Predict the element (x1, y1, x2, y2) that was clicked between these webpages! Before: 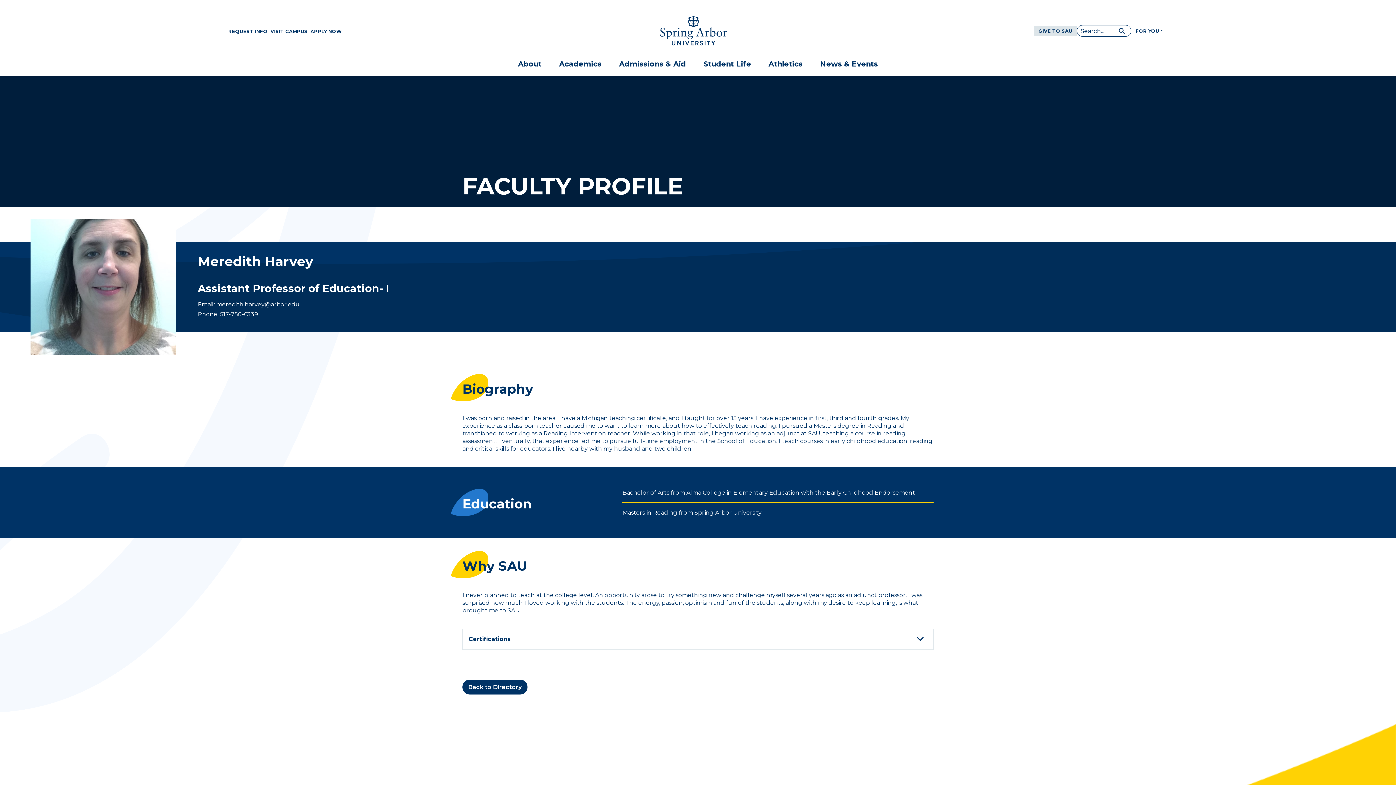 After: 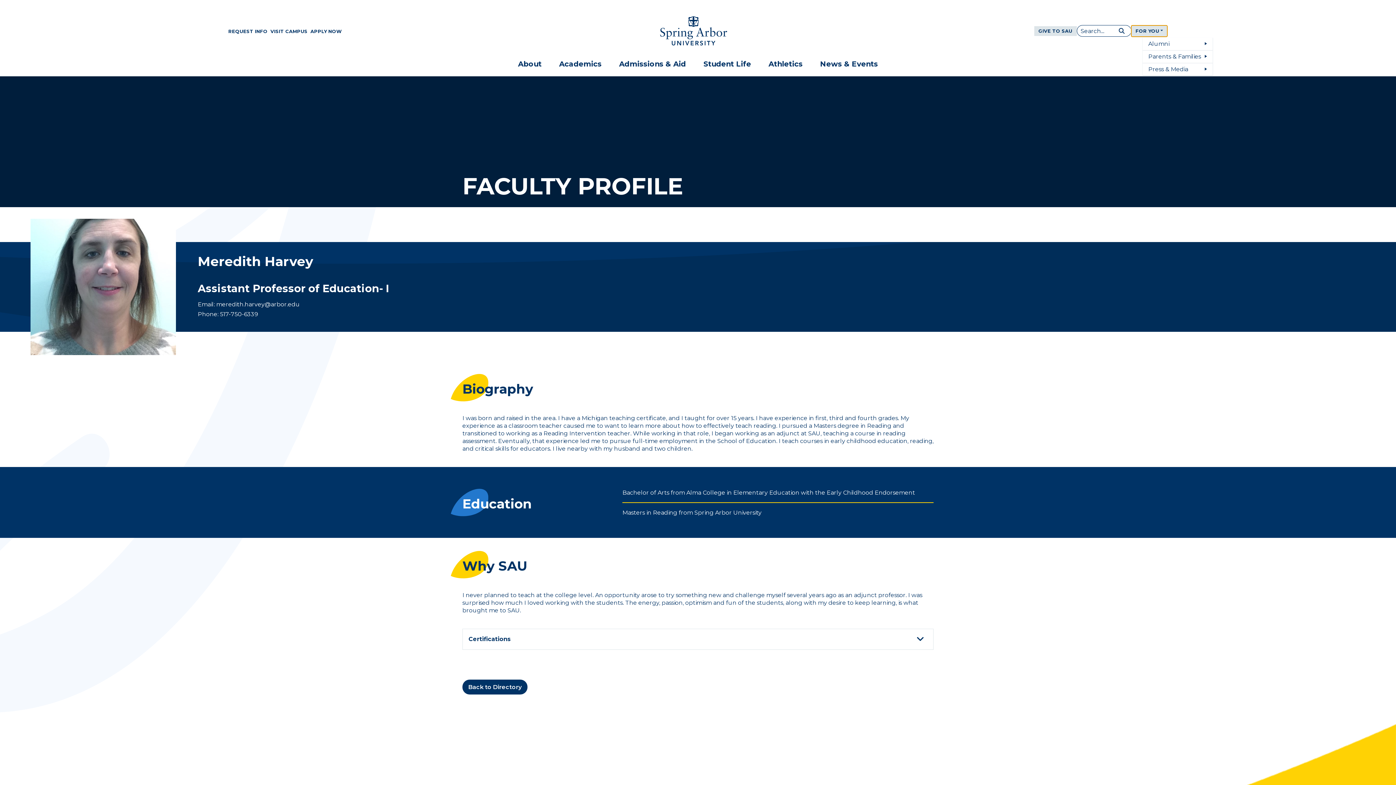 Action: bbox: (1131, 25, 1167, 36) label: FOR YOU